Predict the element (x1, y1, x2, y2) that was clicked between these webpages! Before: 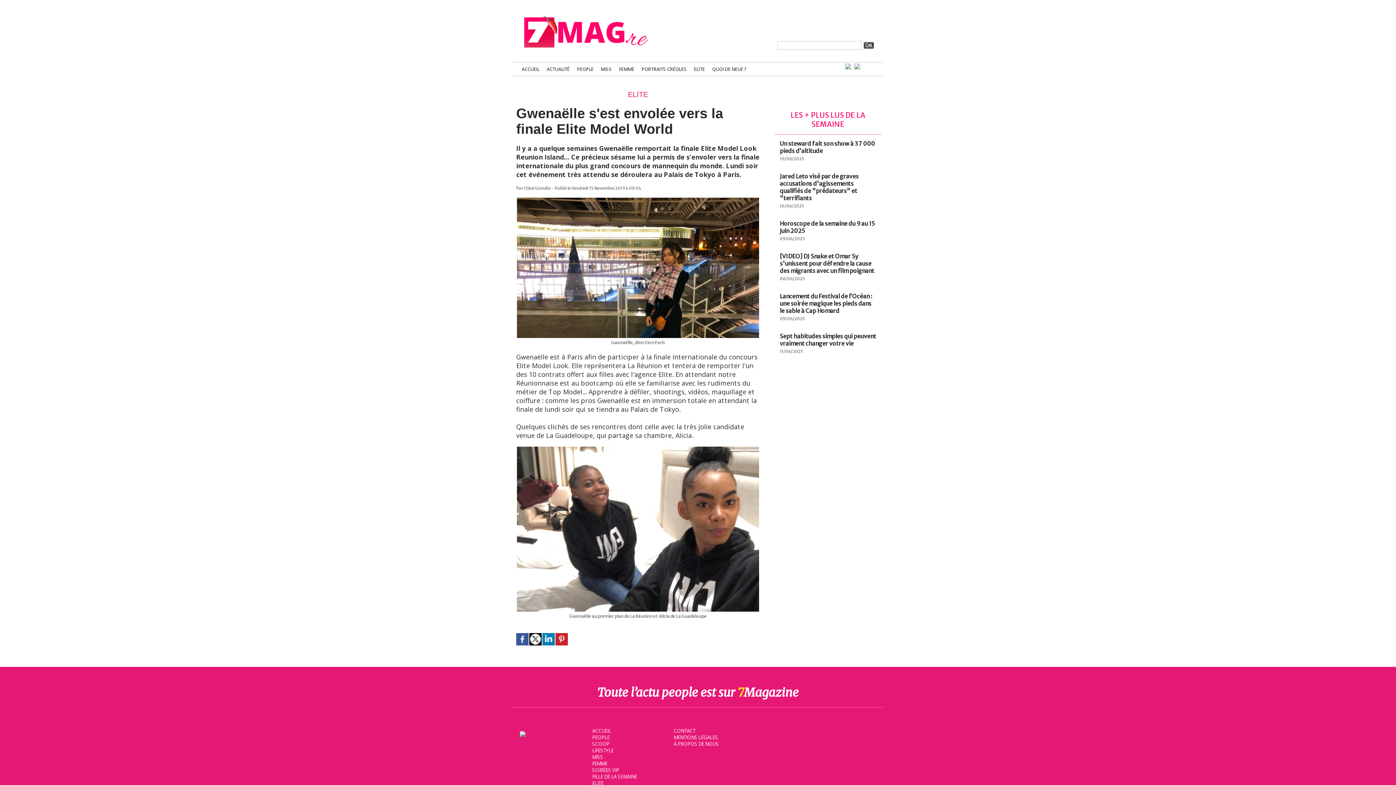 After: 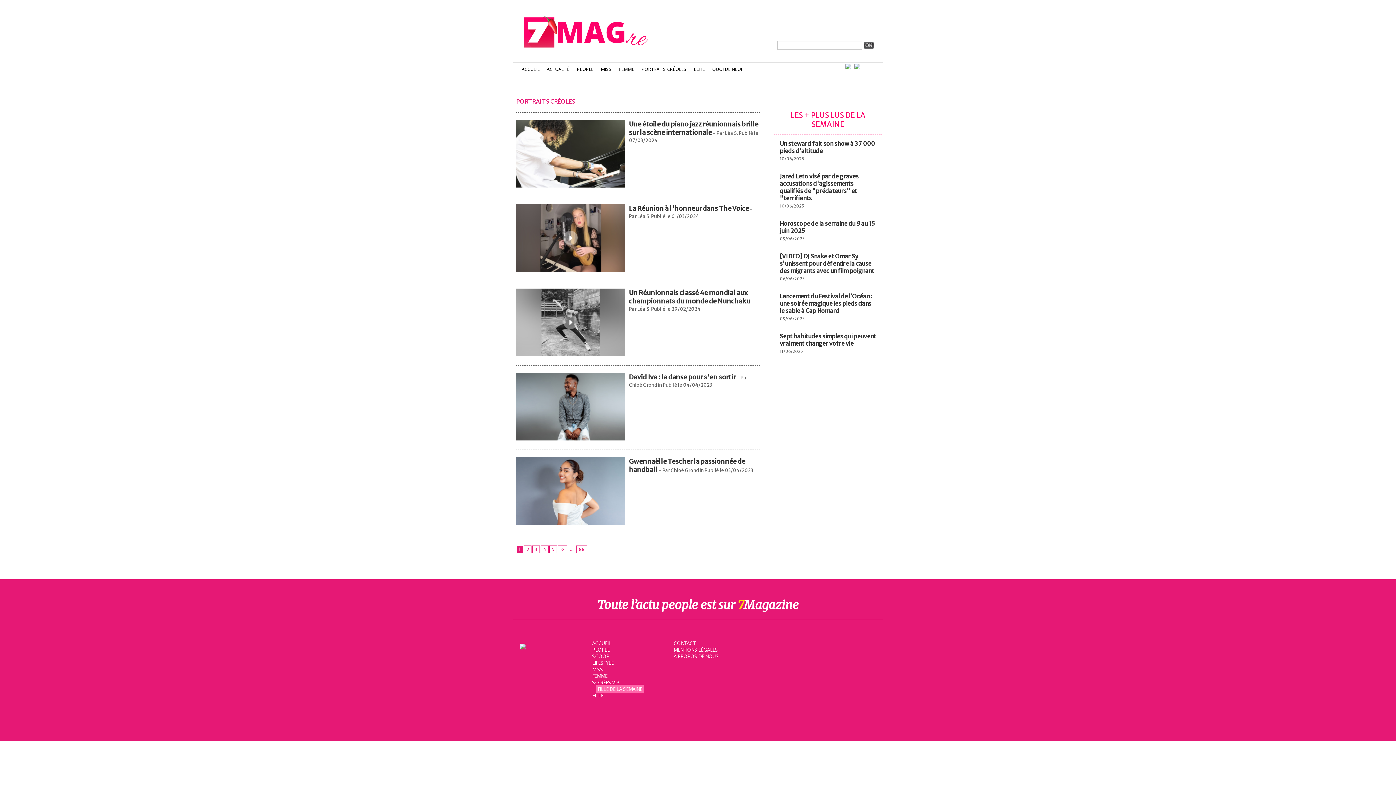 Action: bbox: (638, 62, 690, 76) label: PORTRAITS CRÉOLES